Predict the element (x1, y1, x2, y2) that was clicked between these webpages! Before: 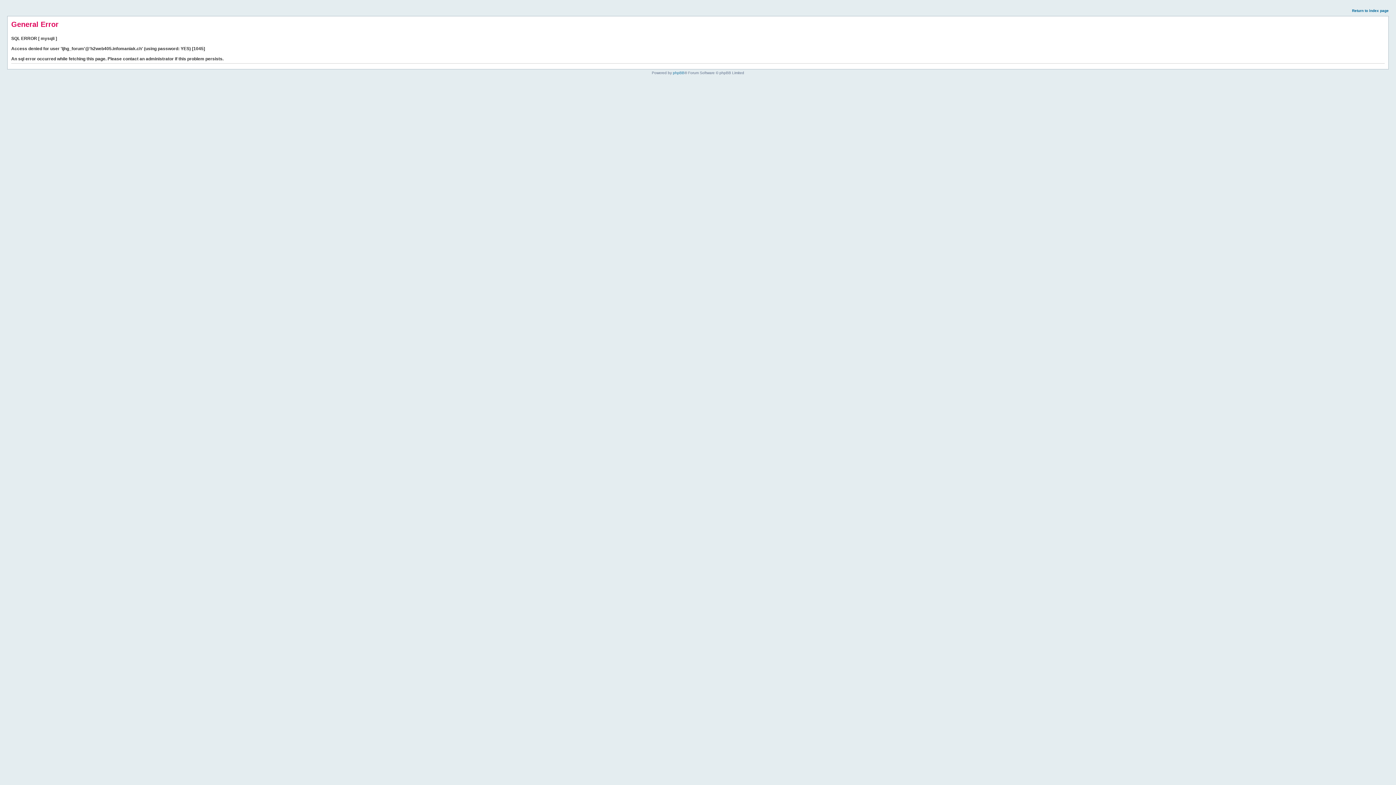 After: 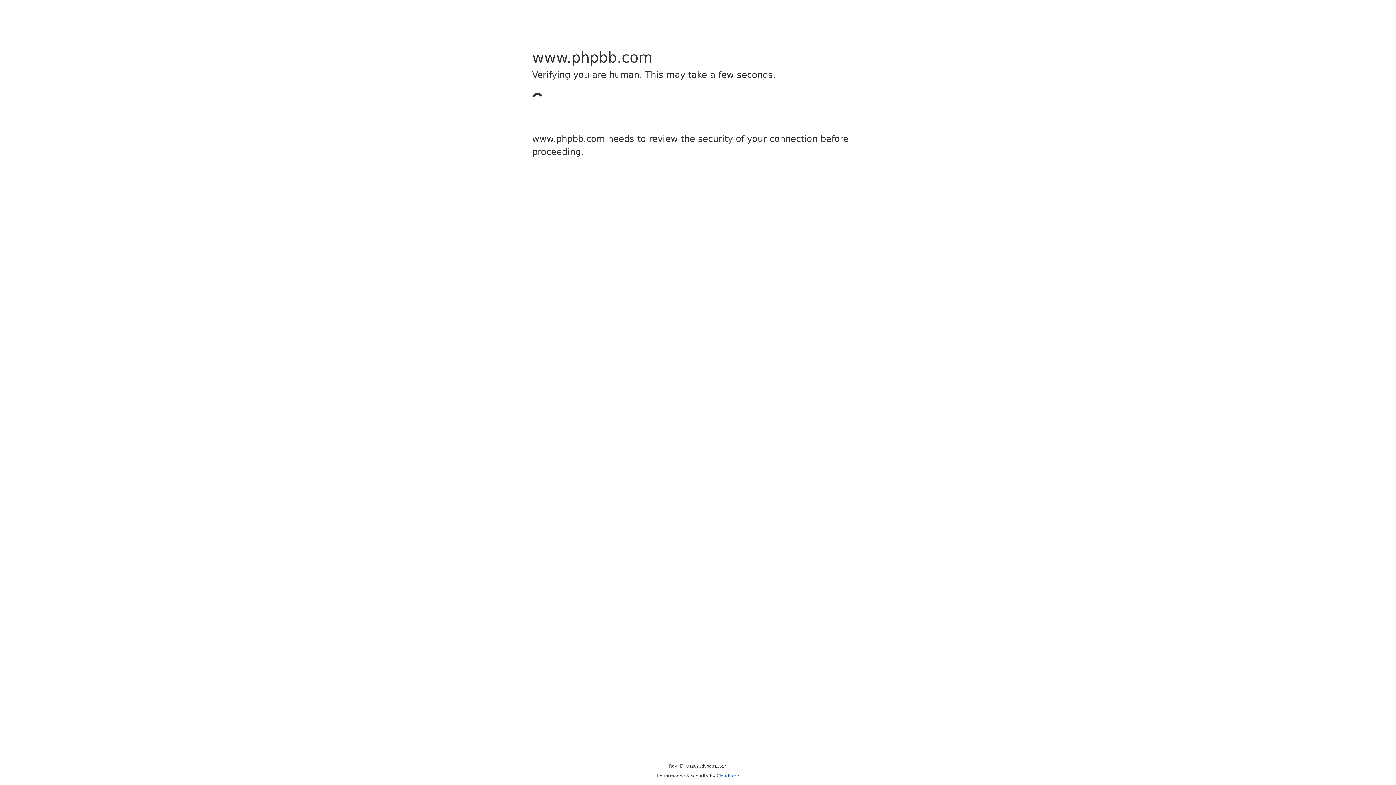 Action: label: phpBB bbox: (673, 70, 684, 74)